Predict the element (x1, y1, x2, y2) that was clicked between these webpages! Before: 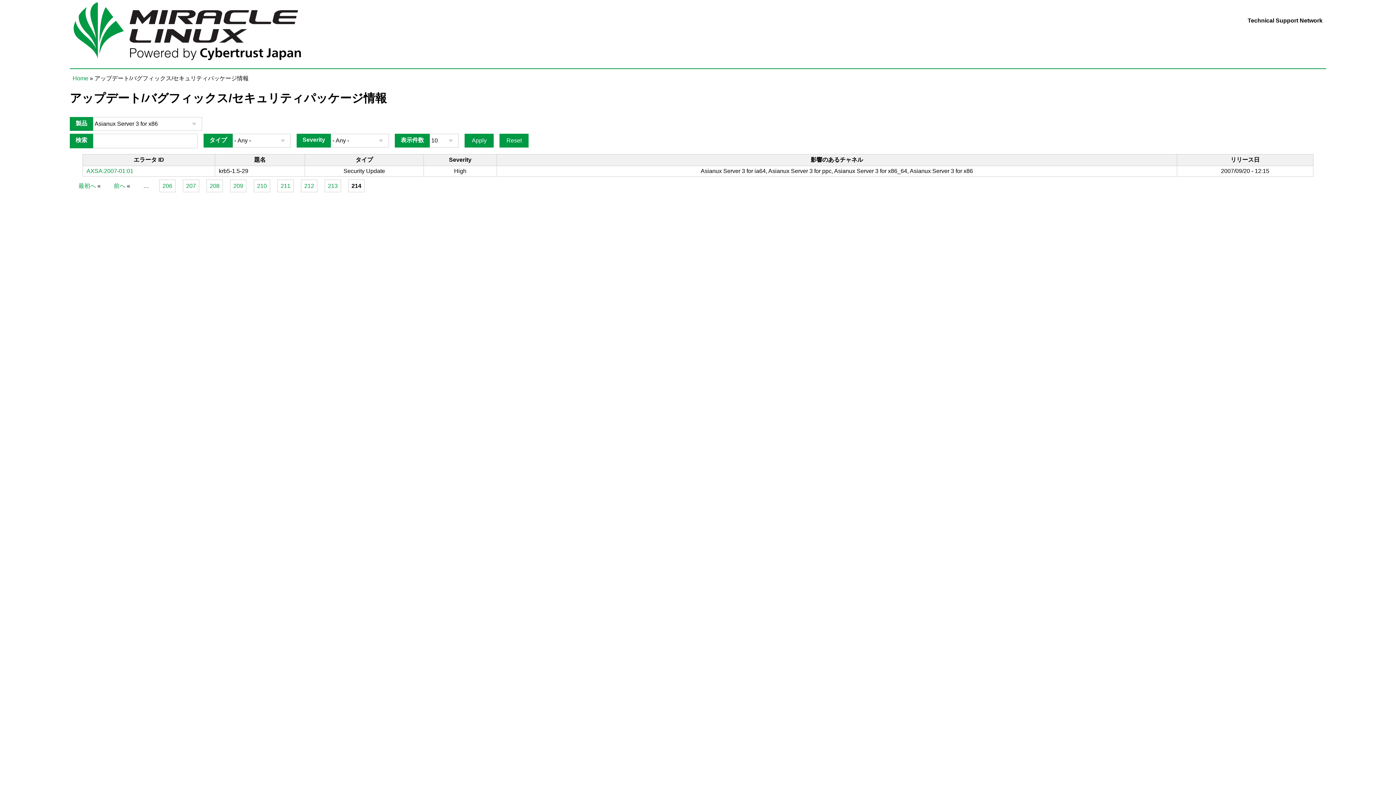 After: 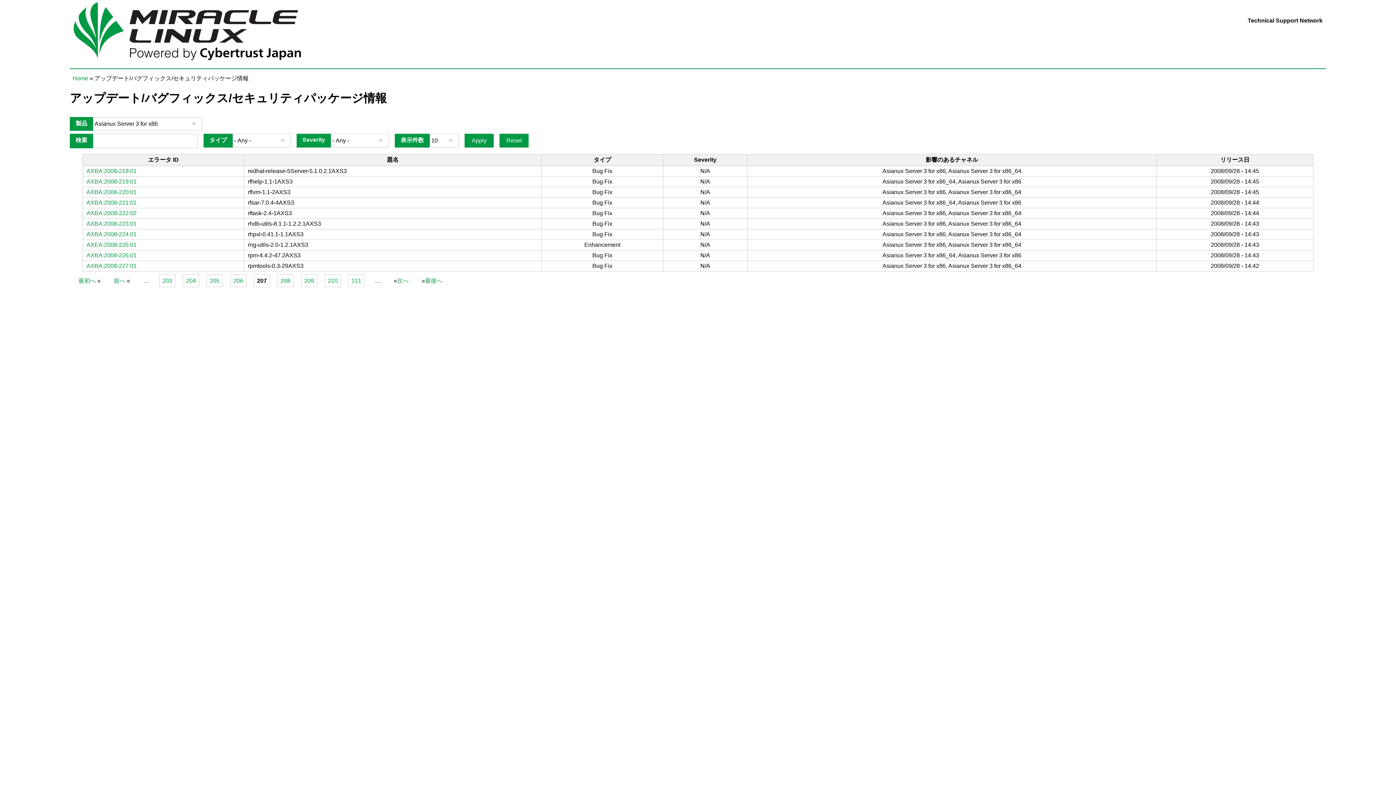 Action: label: 207 bbox: (186, 183, 196, 189)